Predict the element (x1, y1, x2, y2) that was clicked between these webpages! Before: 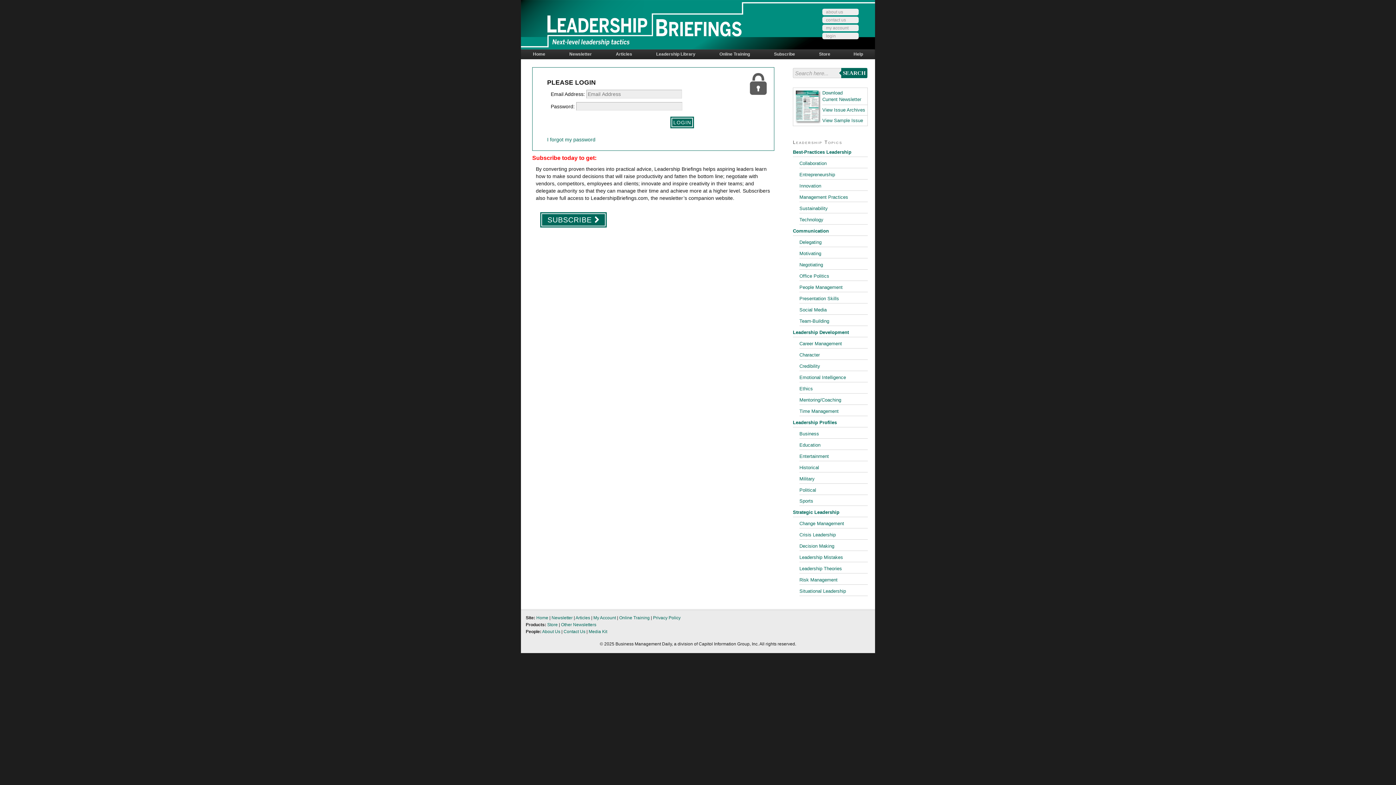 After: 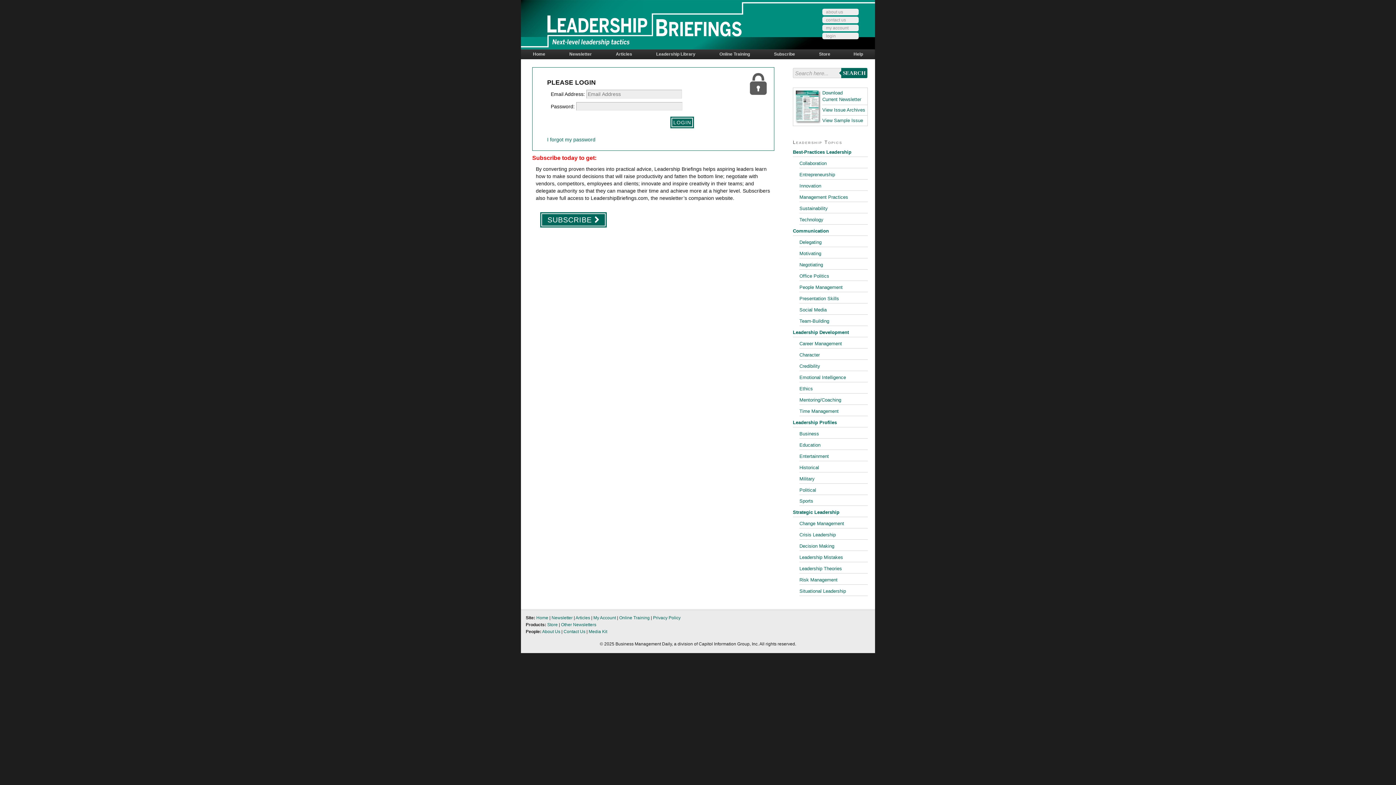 Action: bbox: (557, 49, 604, 58) label: Newsletter